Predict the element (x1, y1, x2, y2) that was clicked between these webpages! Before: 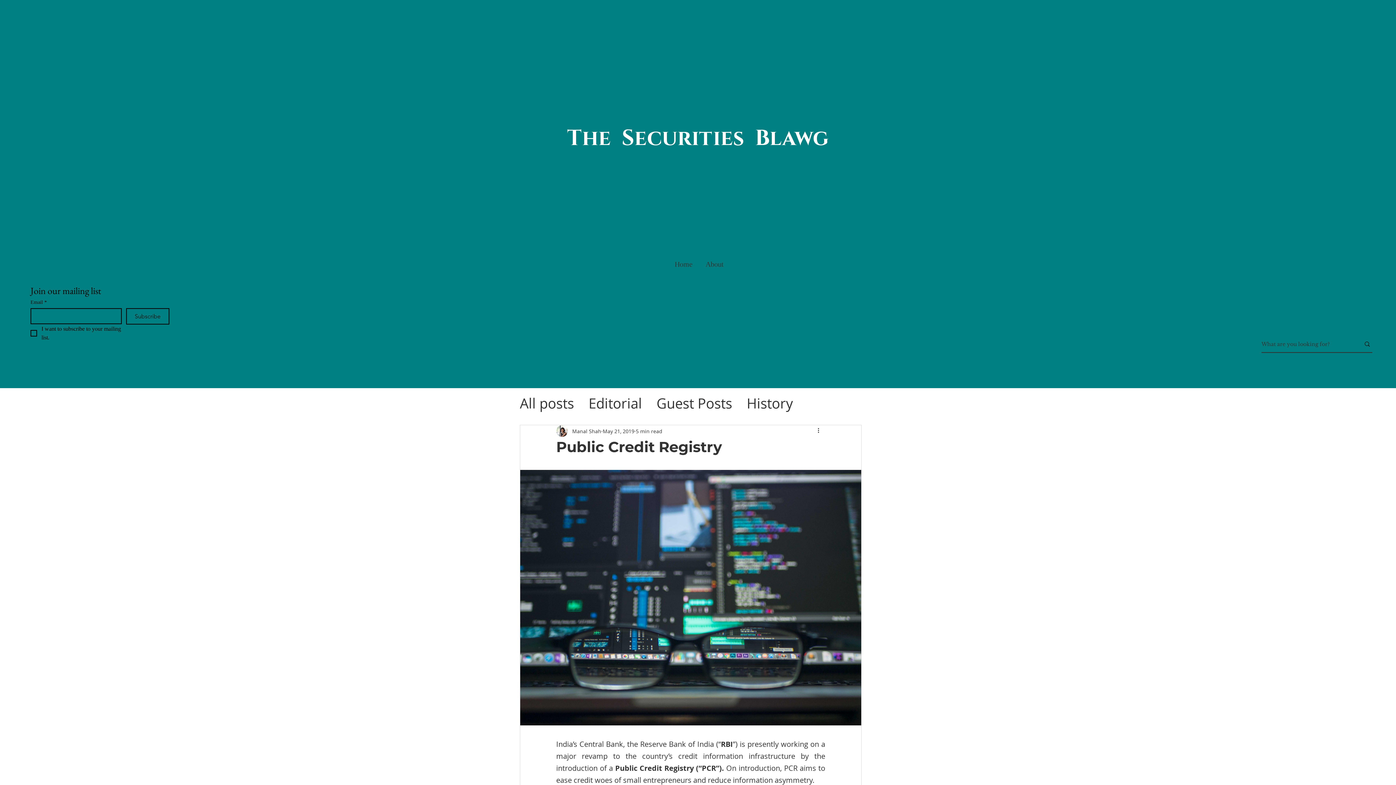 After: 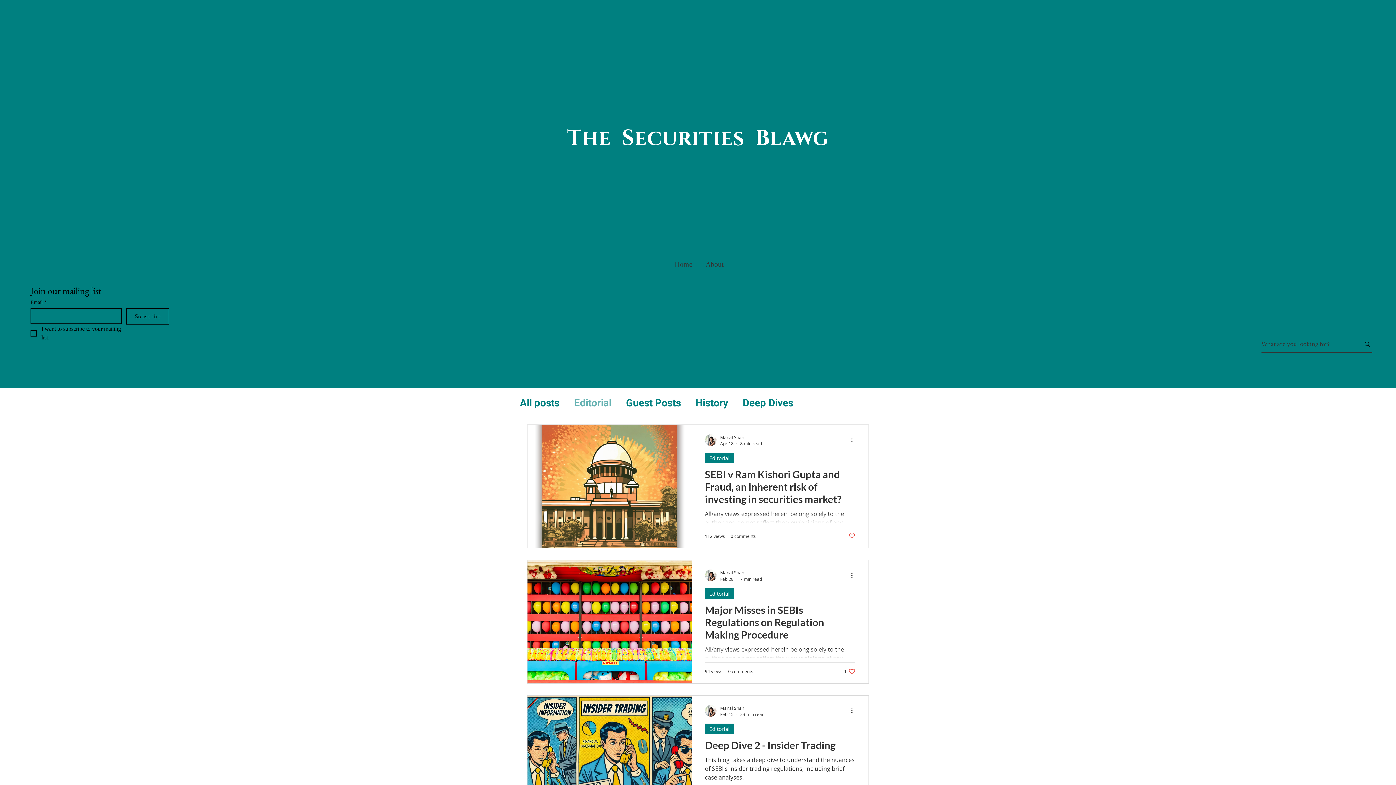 Action: label: Editorial bbox: (588, 393, 642, 412)